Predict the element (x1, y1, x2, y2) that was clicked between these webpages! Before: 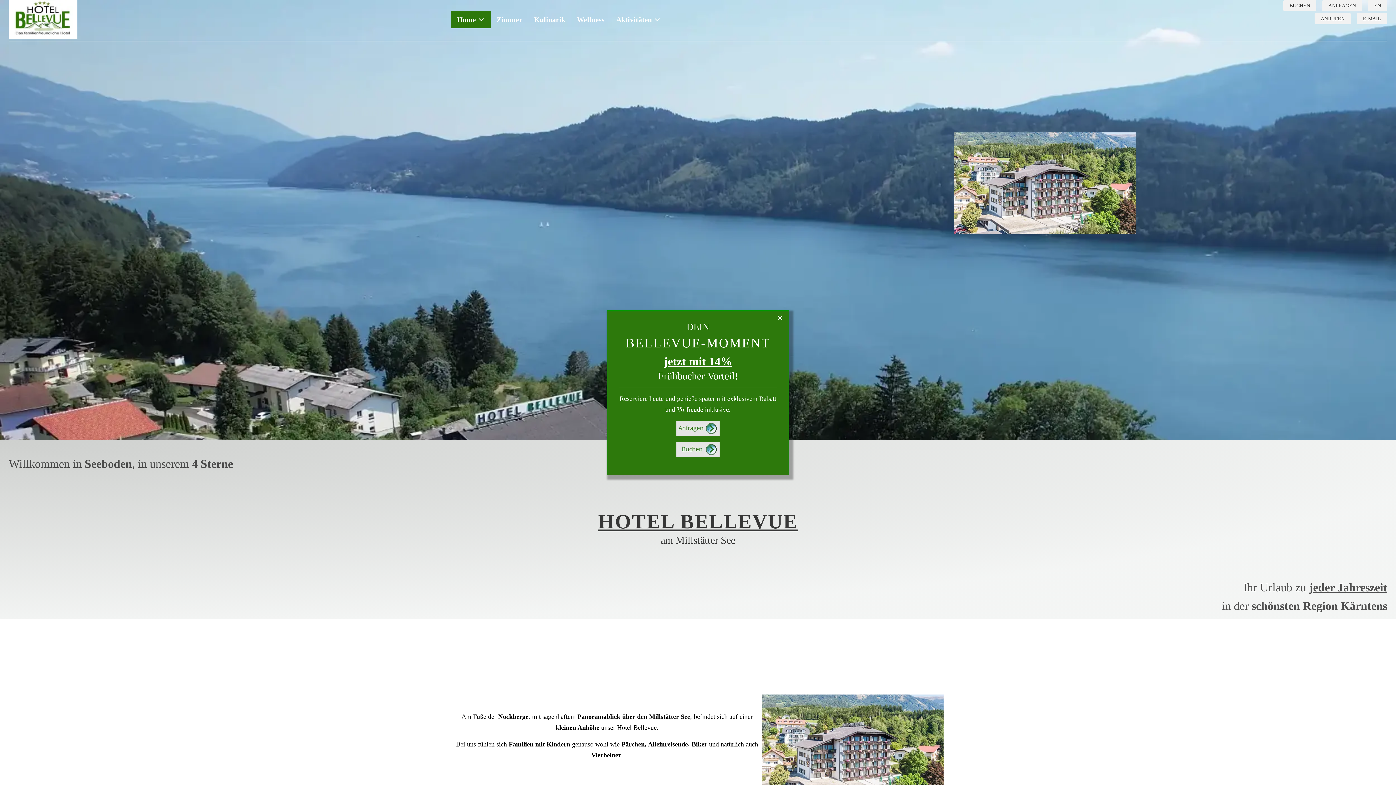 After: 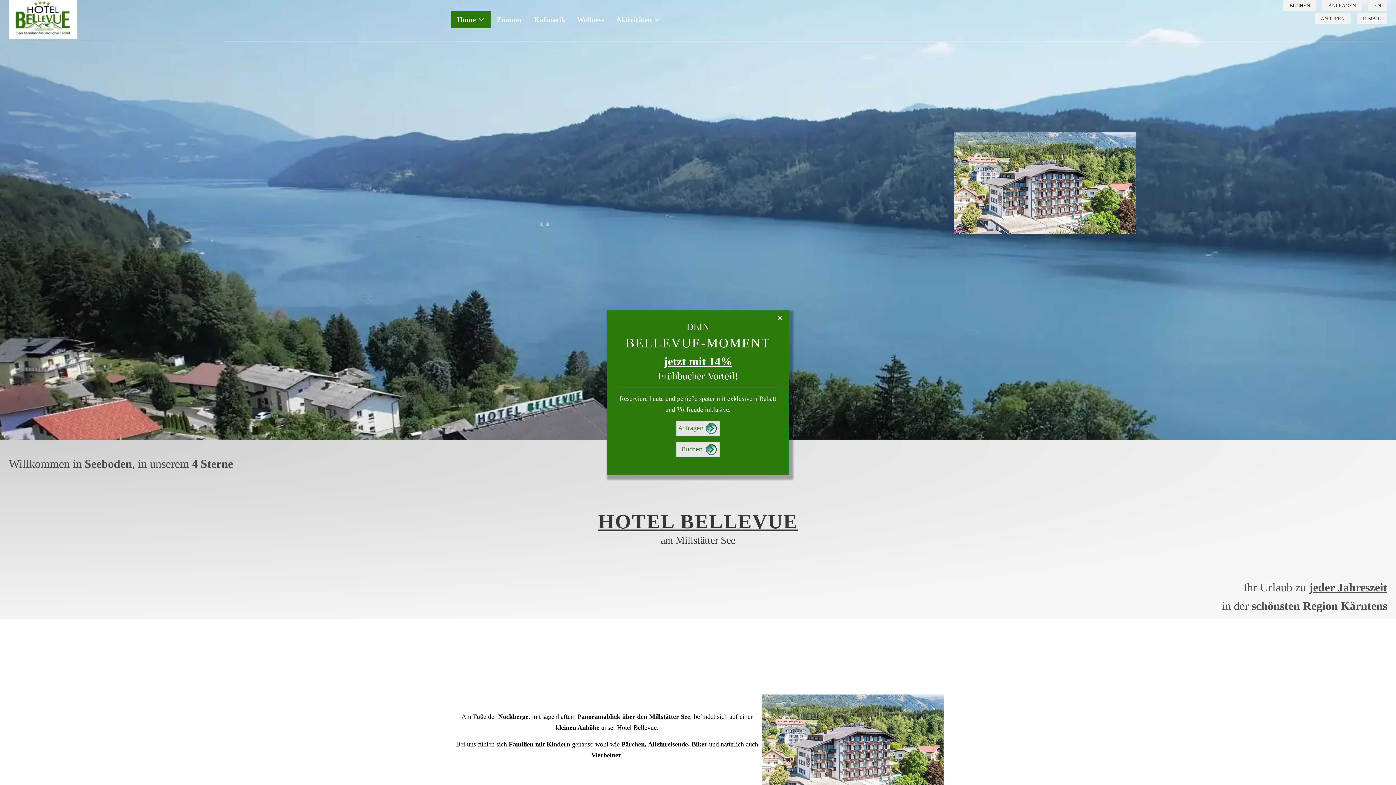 Action: bbox: (8, 0, 77, 38)